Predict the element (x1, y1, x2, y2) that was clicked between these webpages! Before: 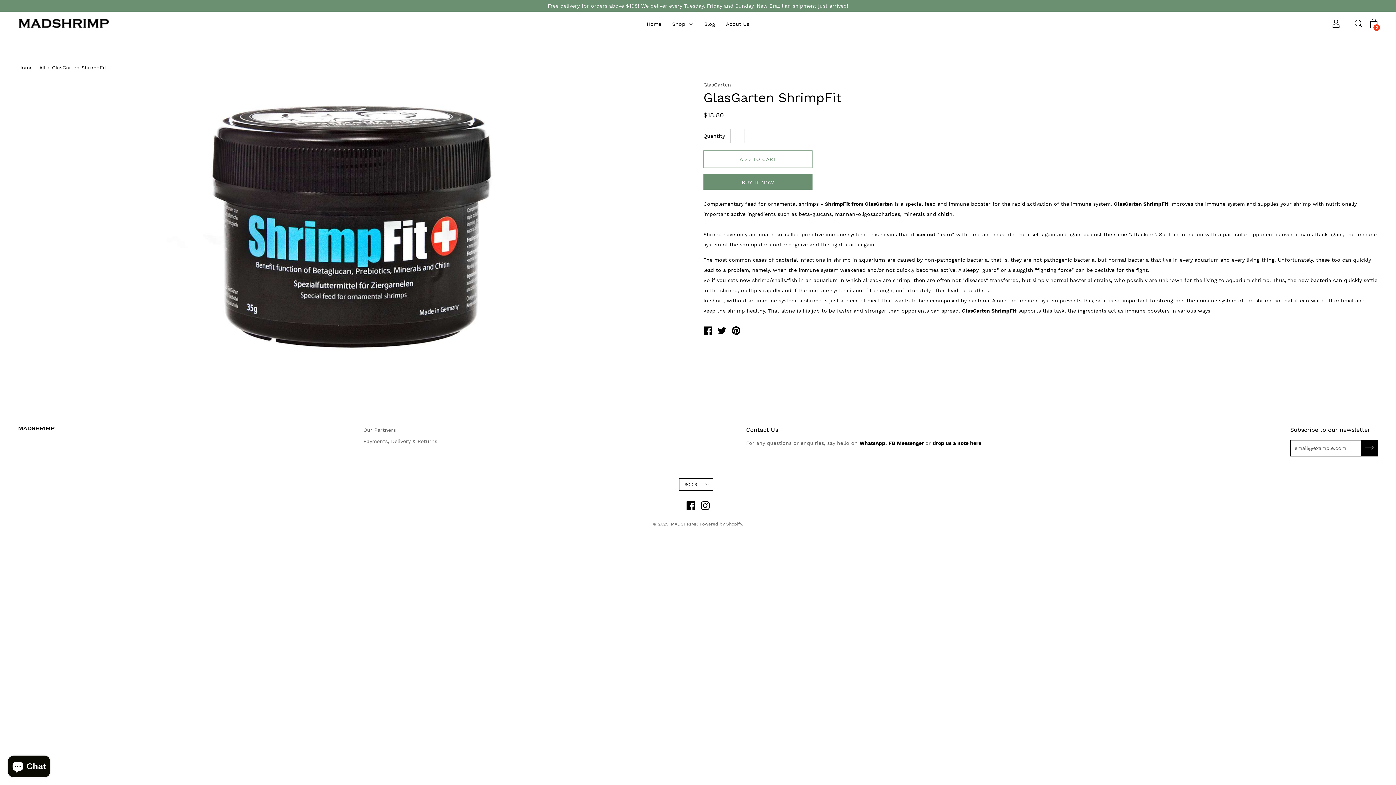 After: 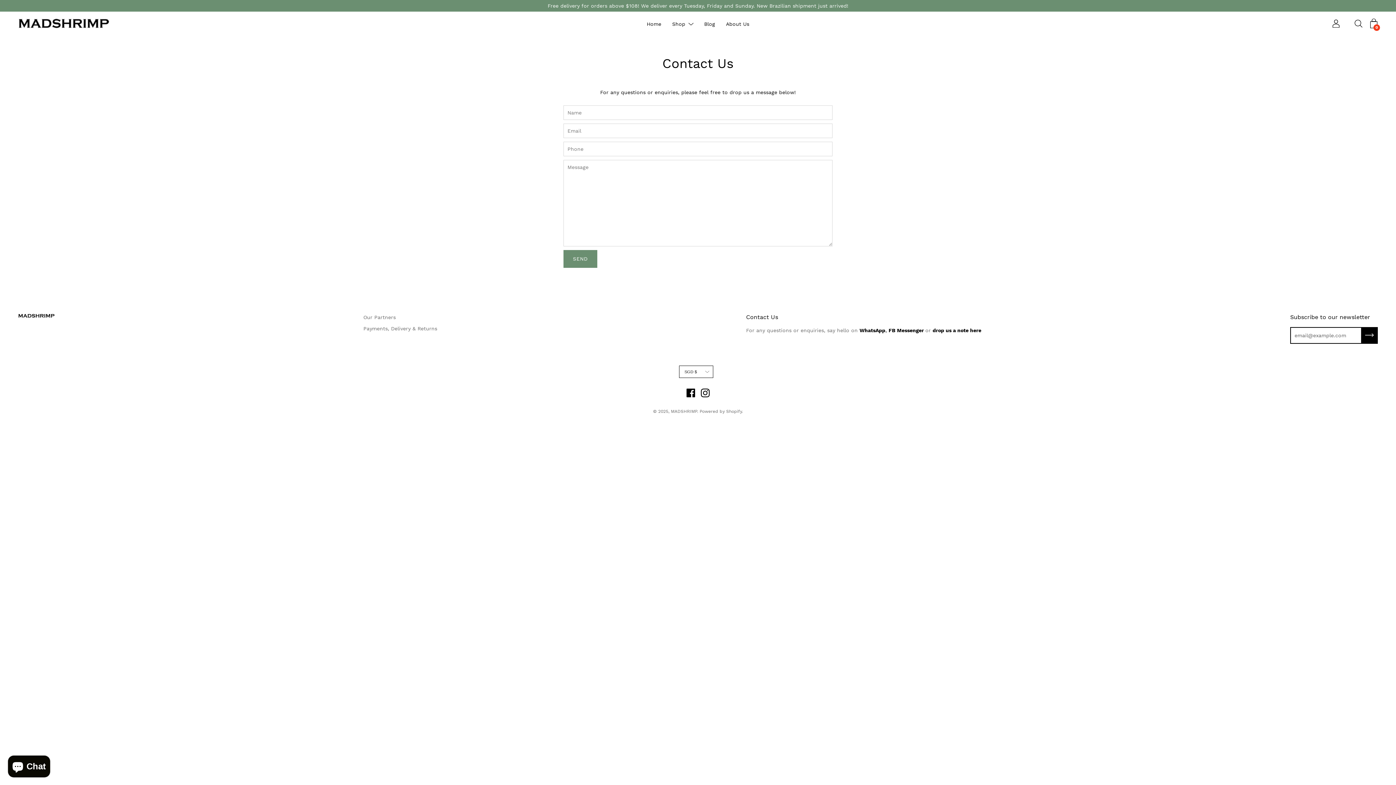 Action: label: drop us a note here bbox: (932, 440, 981, 446)